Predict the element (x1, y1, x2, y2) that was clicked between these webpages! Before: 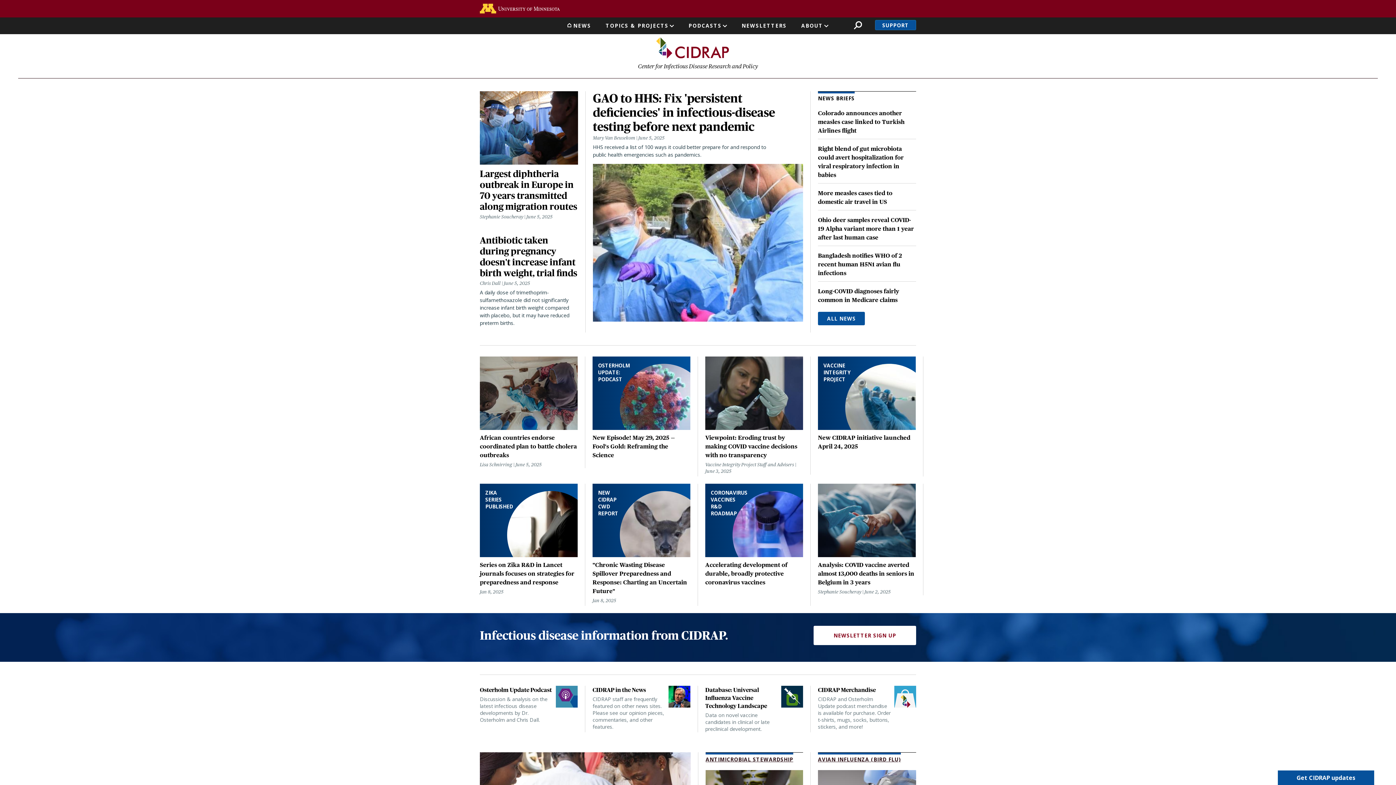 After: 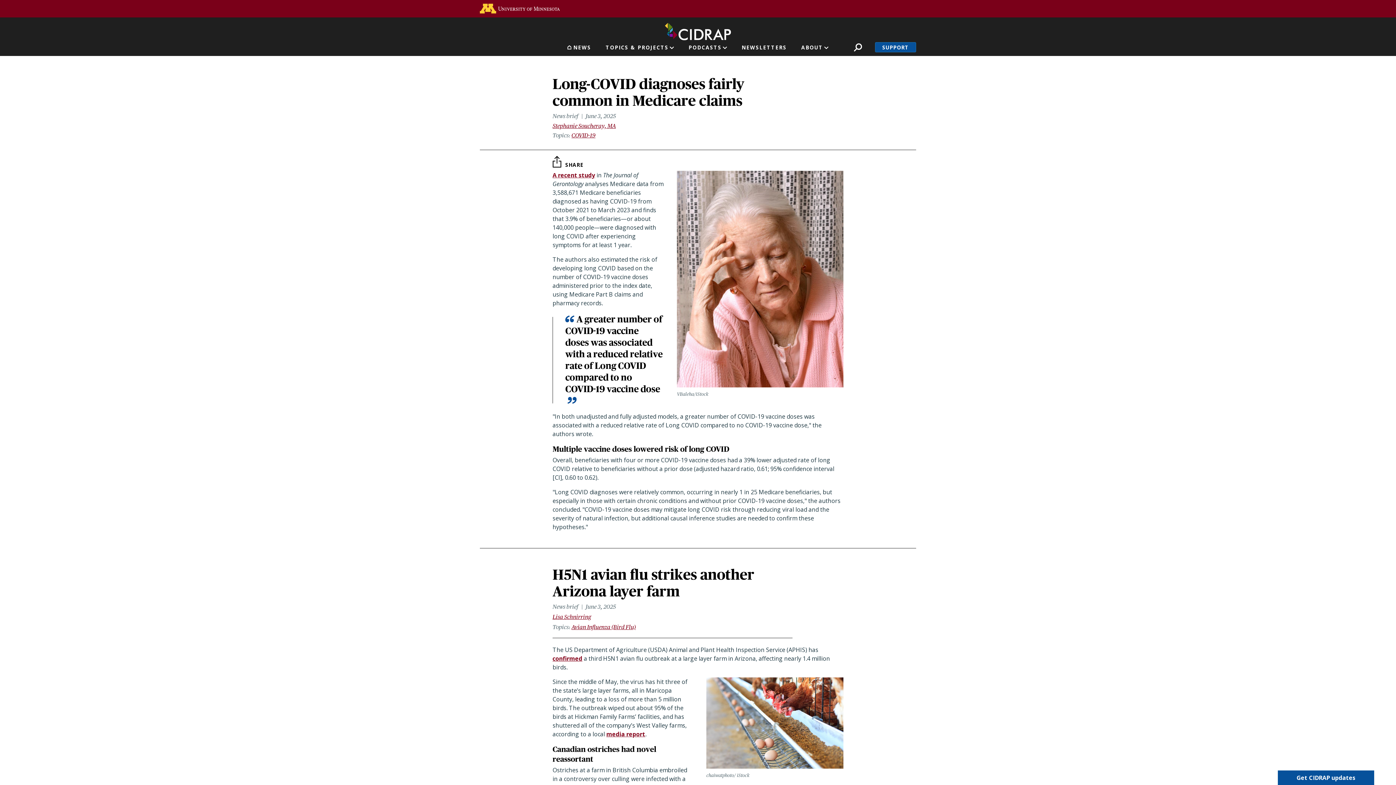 Action: bbox: (818, 287, 916, 304) label: Long-COVID diagnoses fairly common in Medicare claims